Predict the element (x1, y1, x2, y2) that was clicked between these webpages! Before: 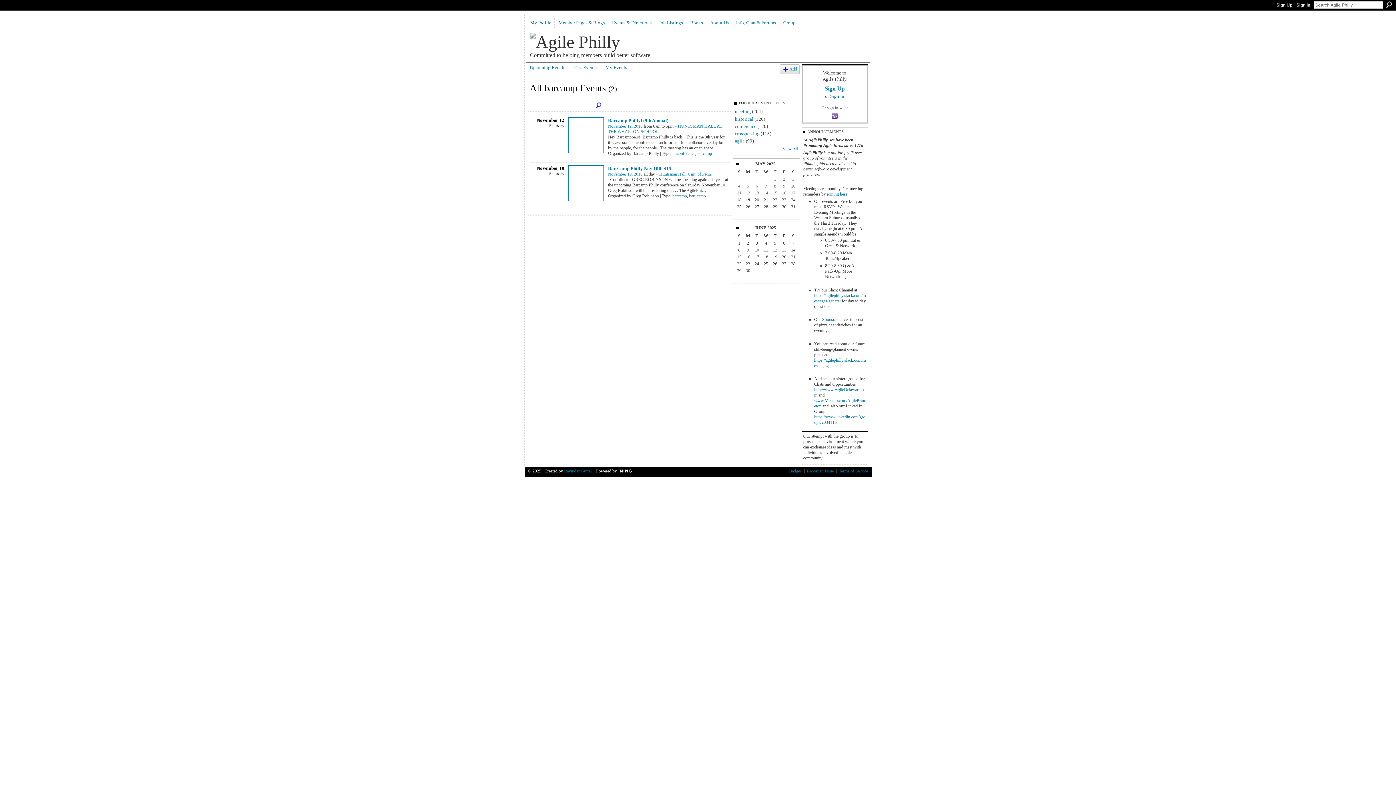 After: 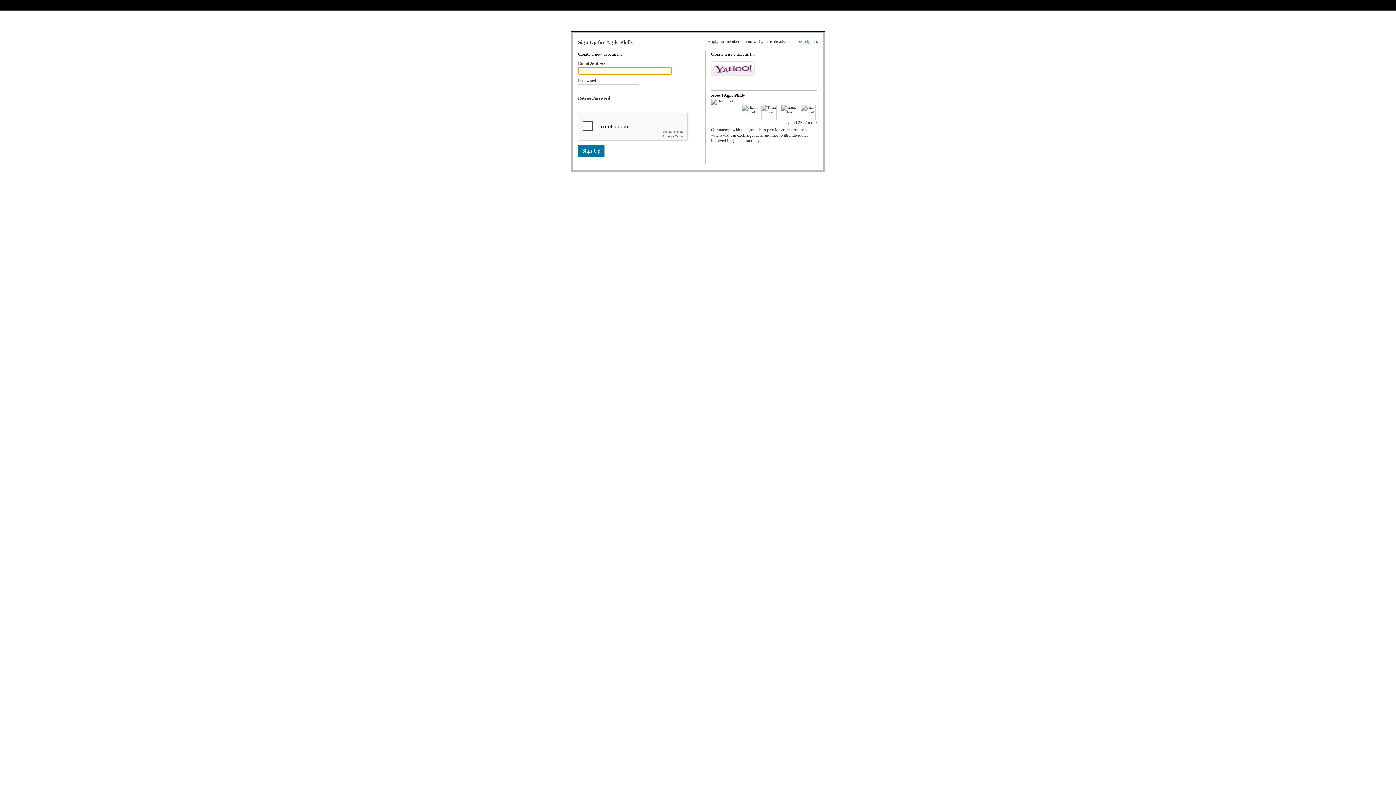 Action: label: My Events bbox: (605, 64, 627, 70)